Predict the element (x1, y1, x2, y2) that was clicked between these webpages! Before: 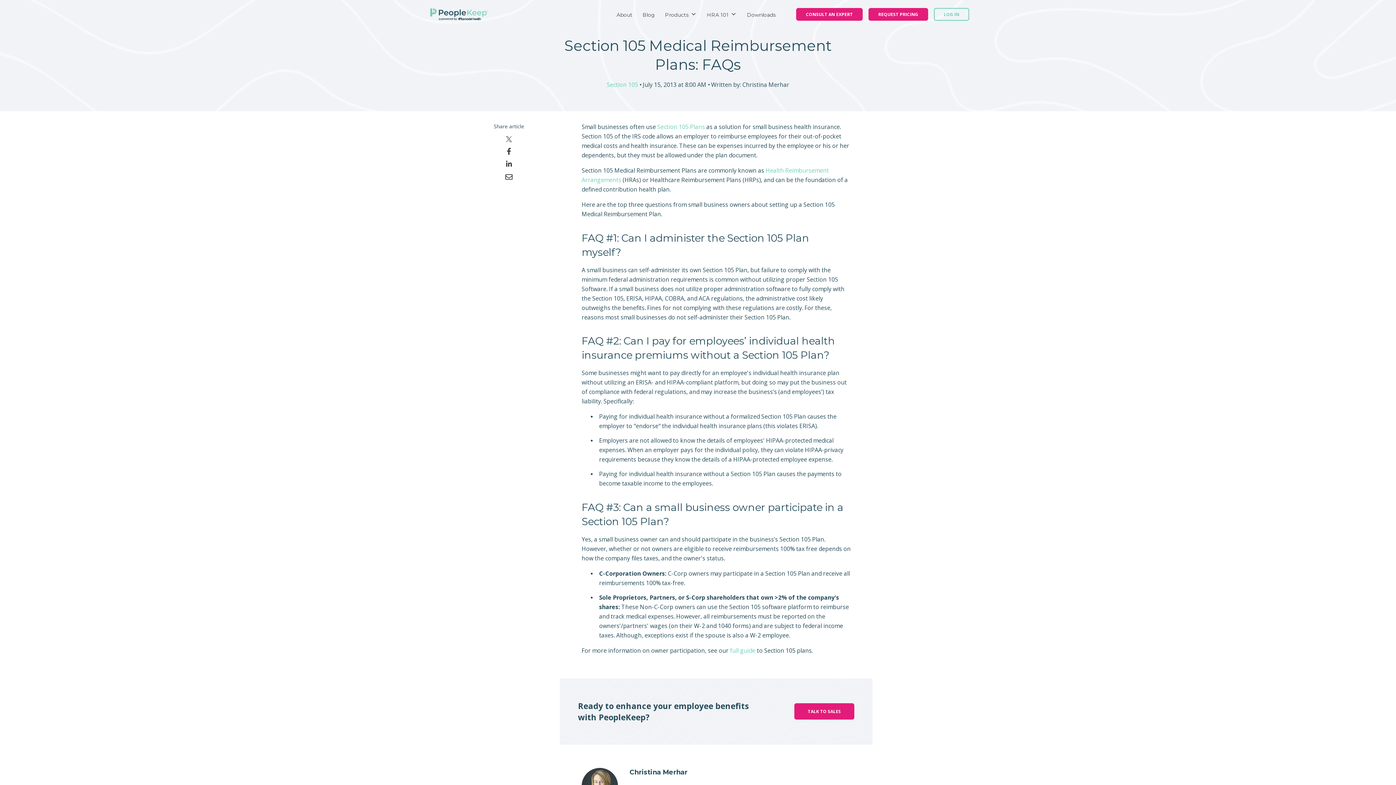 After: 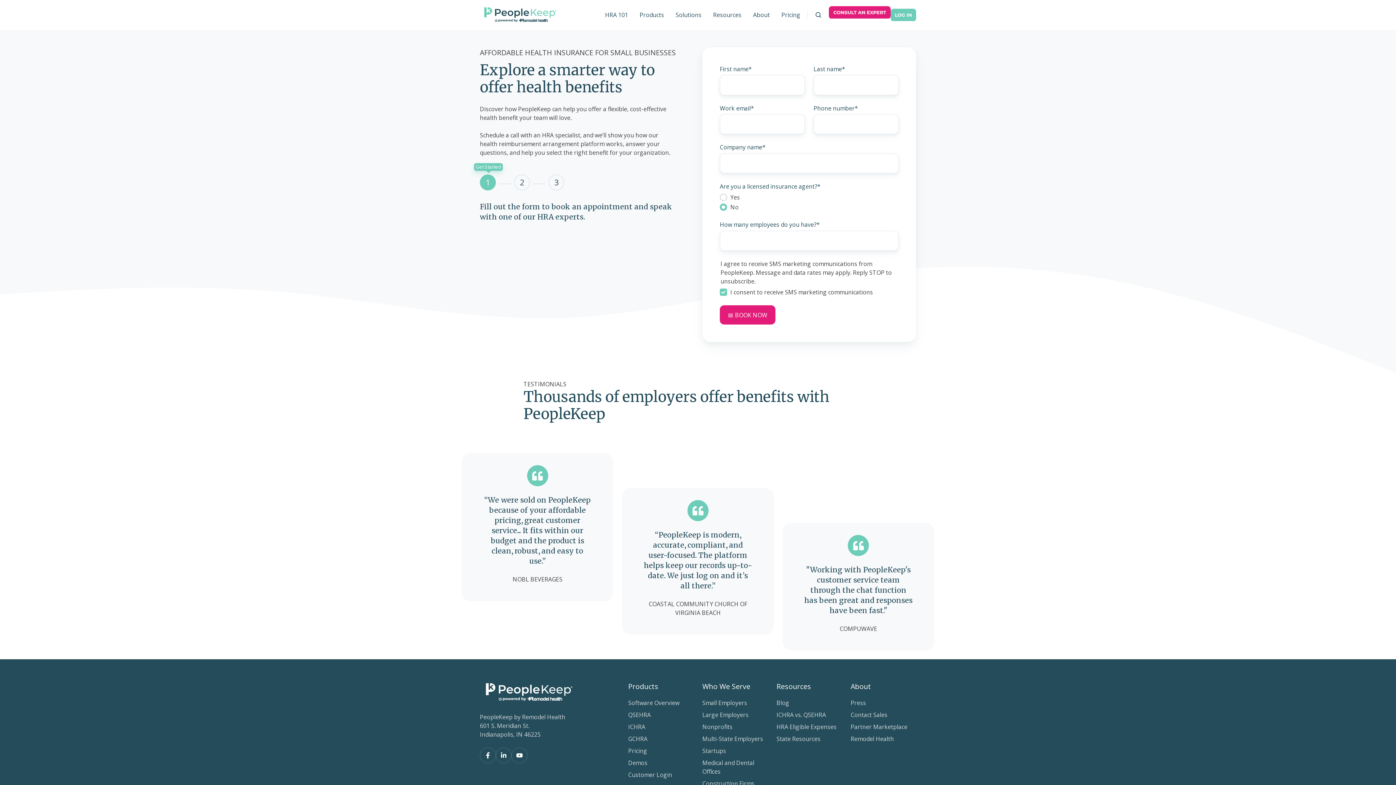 Action: label: TALK TO SALES bbox: (794, 703, 854, 720)